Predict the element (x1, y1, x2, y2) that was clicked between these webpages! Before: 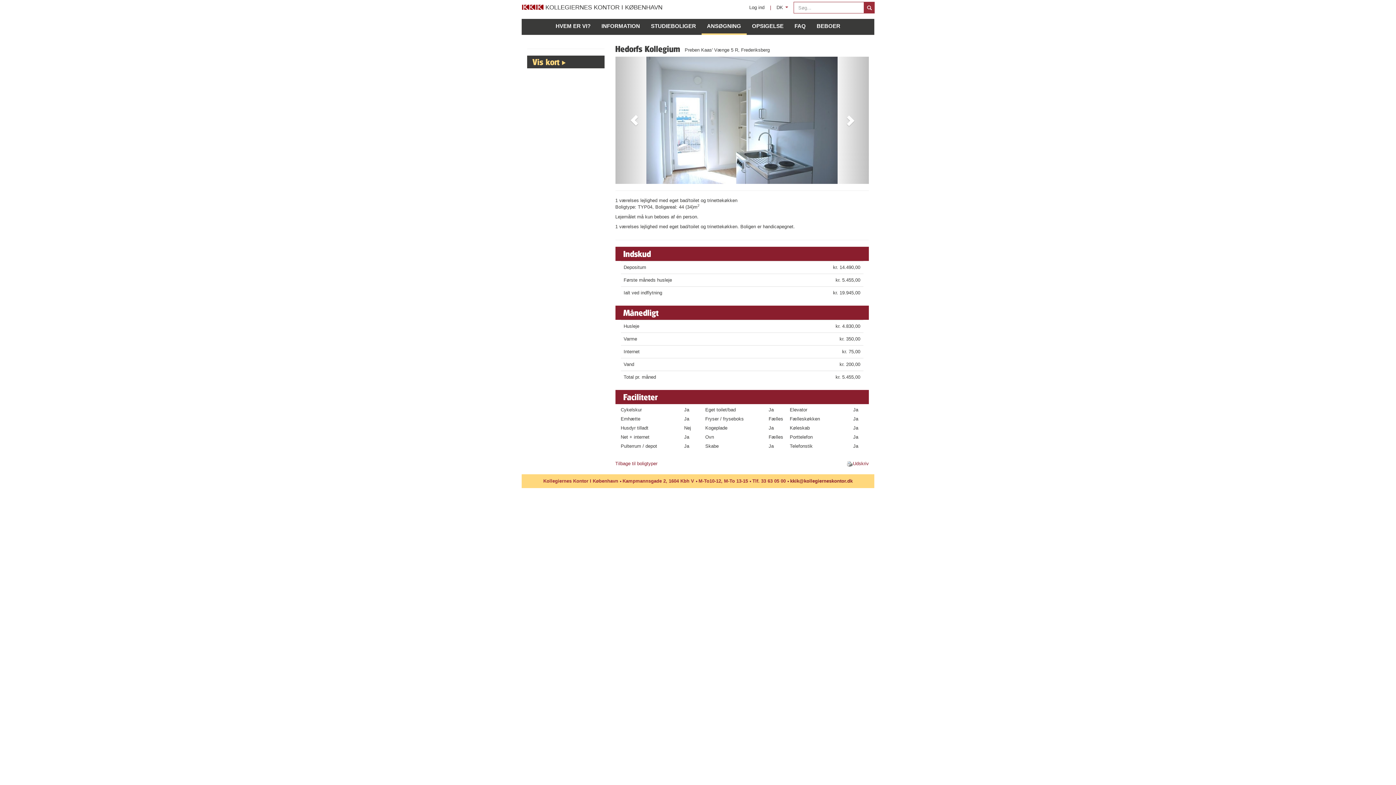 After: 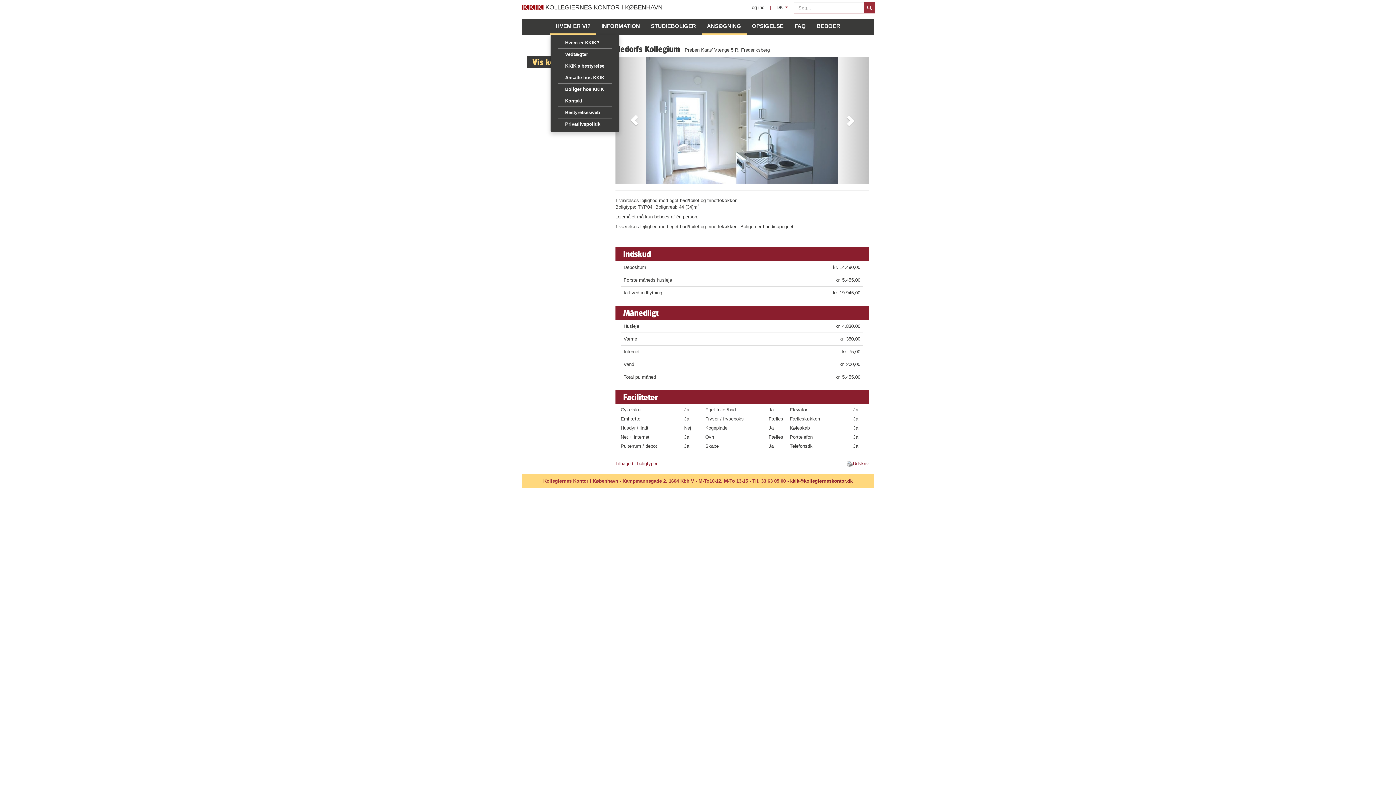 Action: bbox: (550, 18, 596, 34) label: HVEM ER VI?